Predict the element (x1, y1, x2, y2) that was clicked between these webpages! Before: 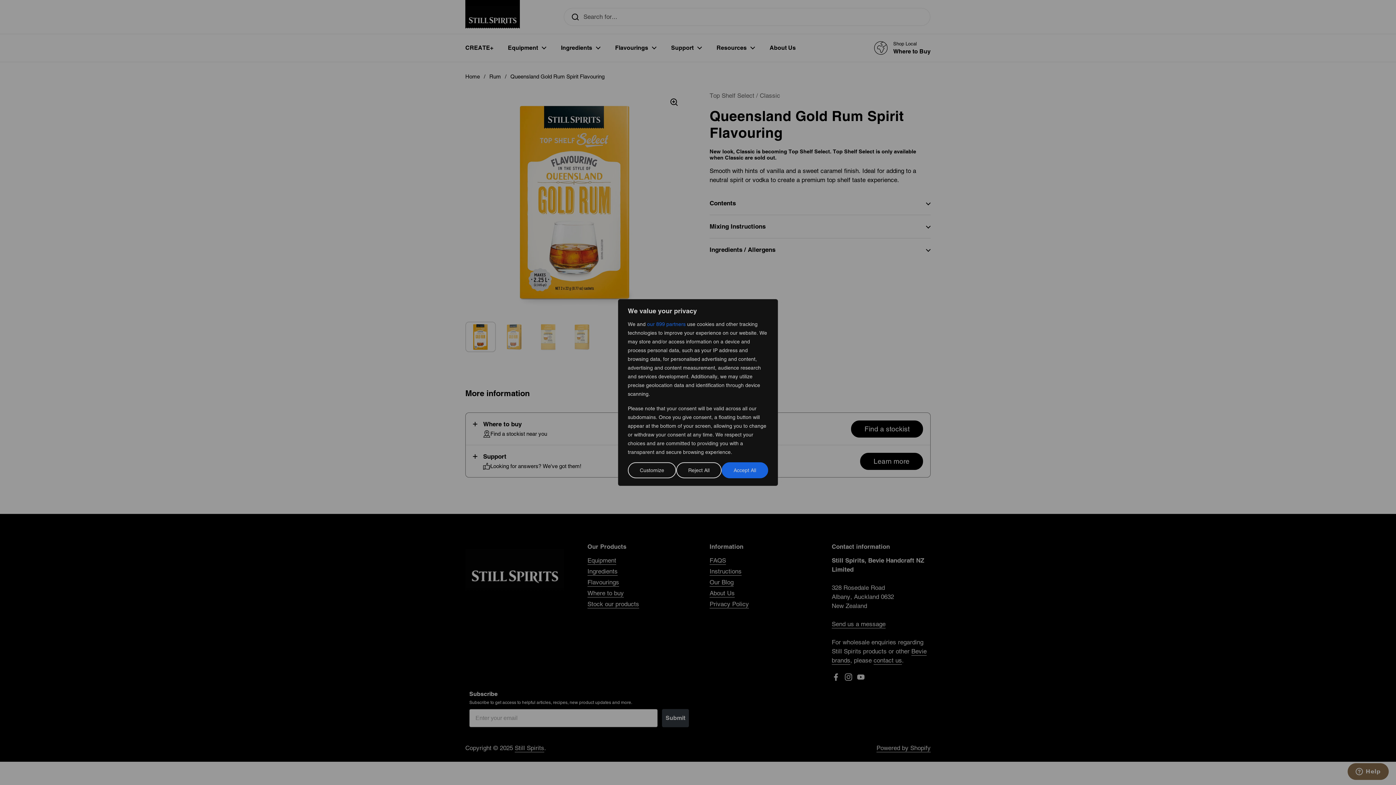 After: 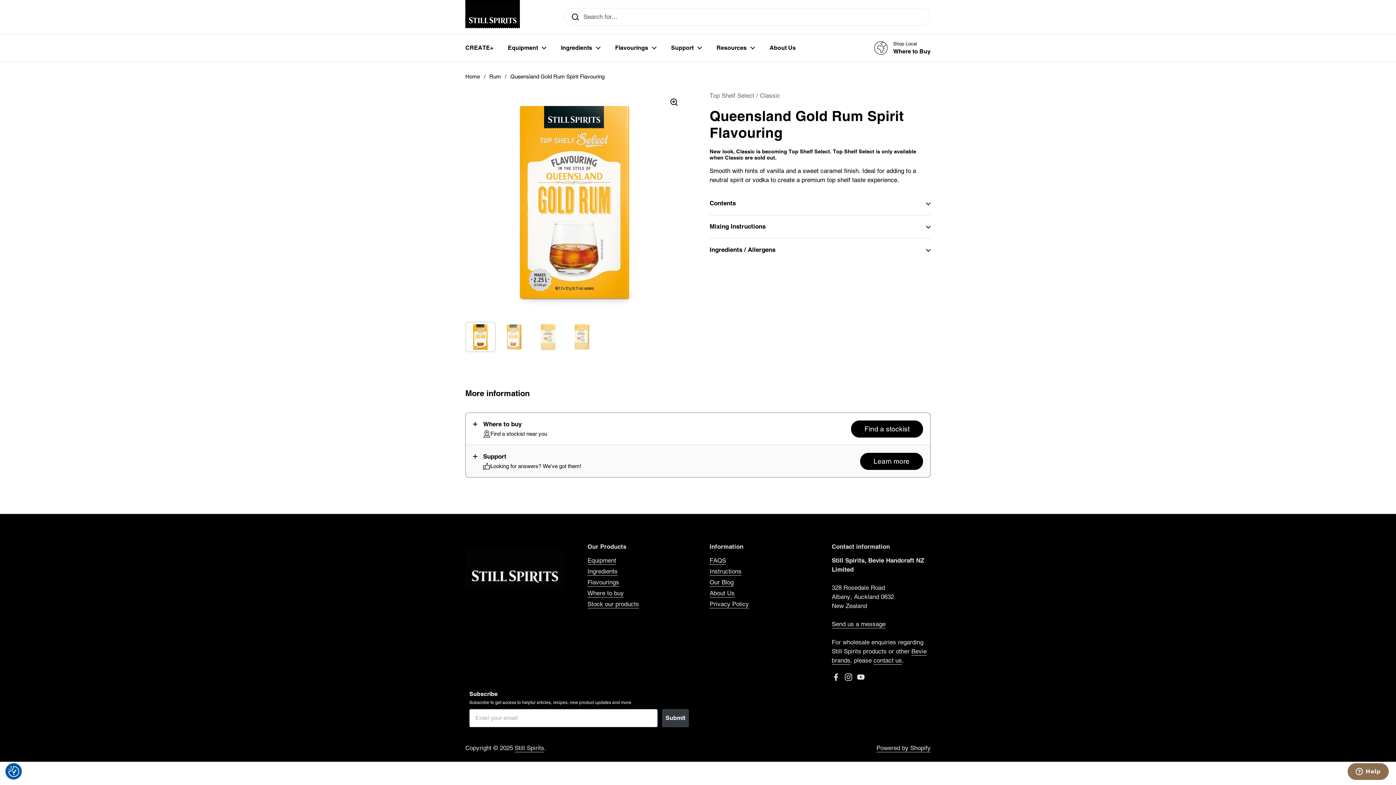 Action: label: Reject All bbox: (676, 462, 721, 478)